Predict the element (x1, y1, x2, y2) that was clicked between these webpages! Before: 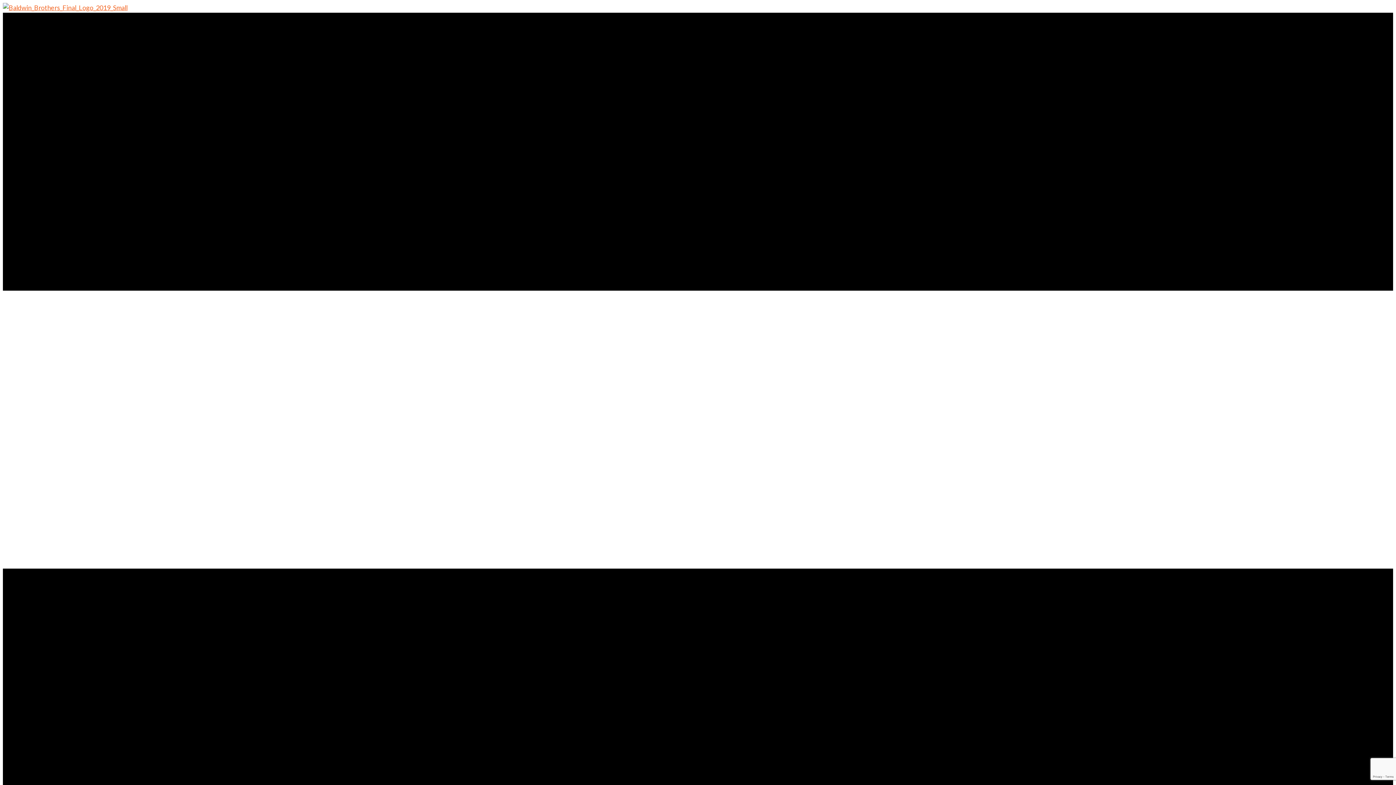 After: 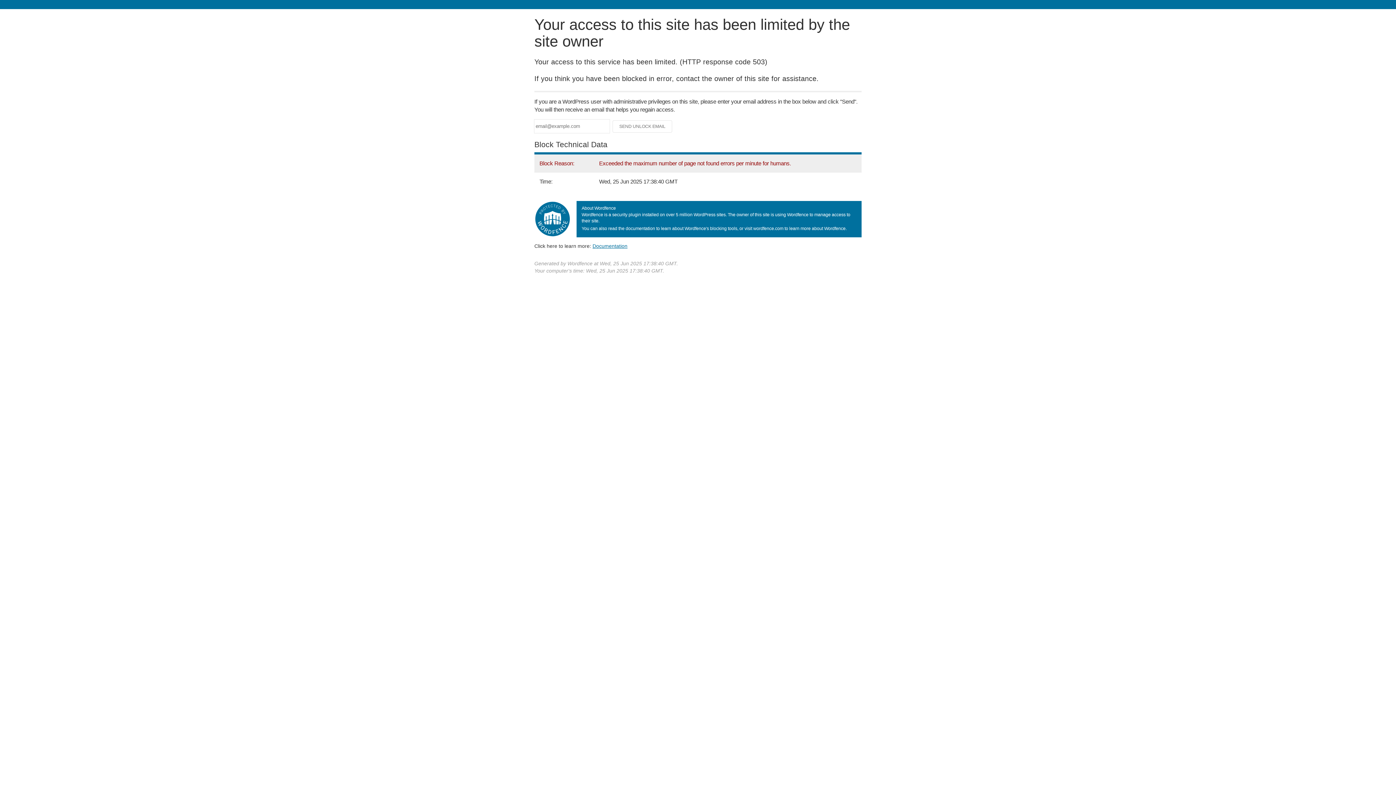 Action: bbox: (2, 3, 127, 11)